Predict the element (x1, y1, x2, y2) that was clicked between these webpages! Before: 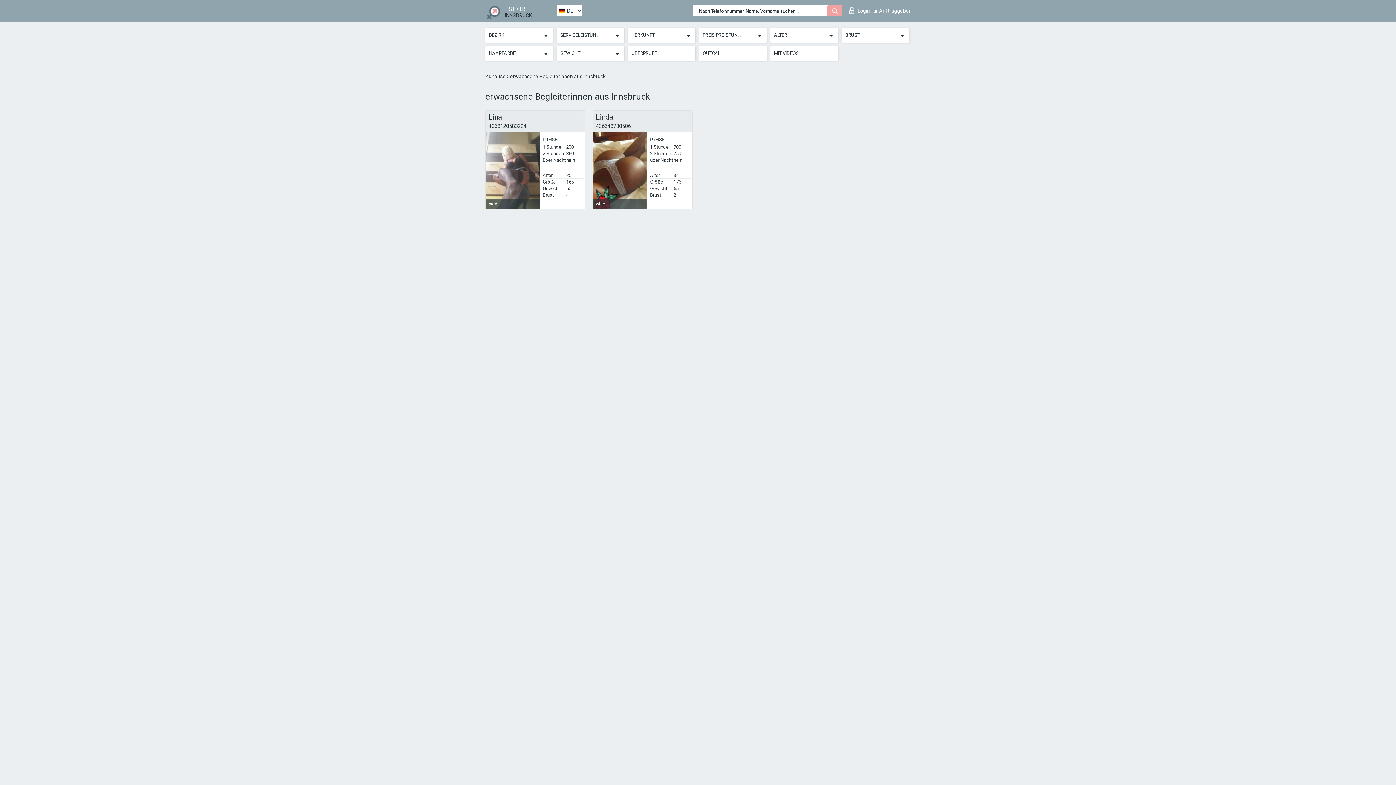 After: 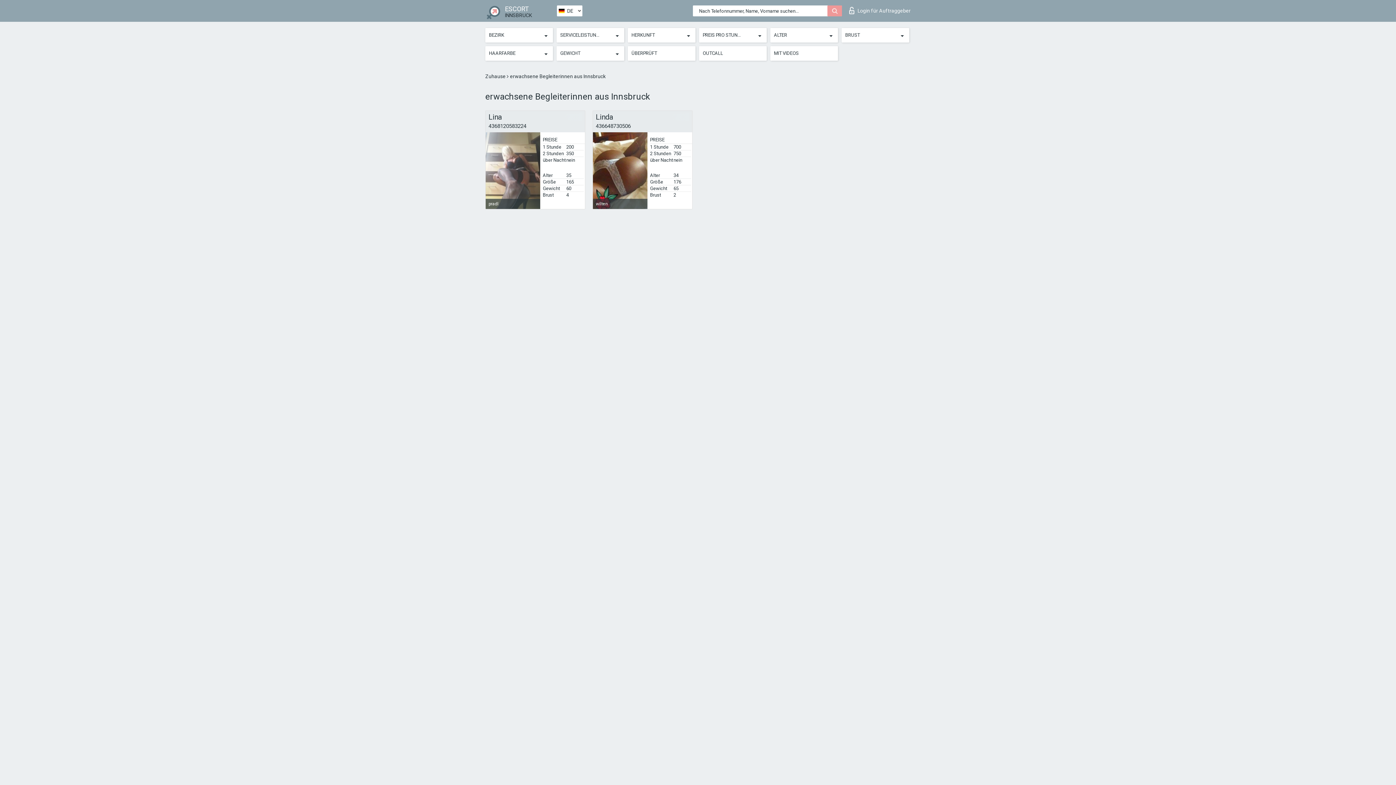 Action: bbox: (827, 5, 842, 16)